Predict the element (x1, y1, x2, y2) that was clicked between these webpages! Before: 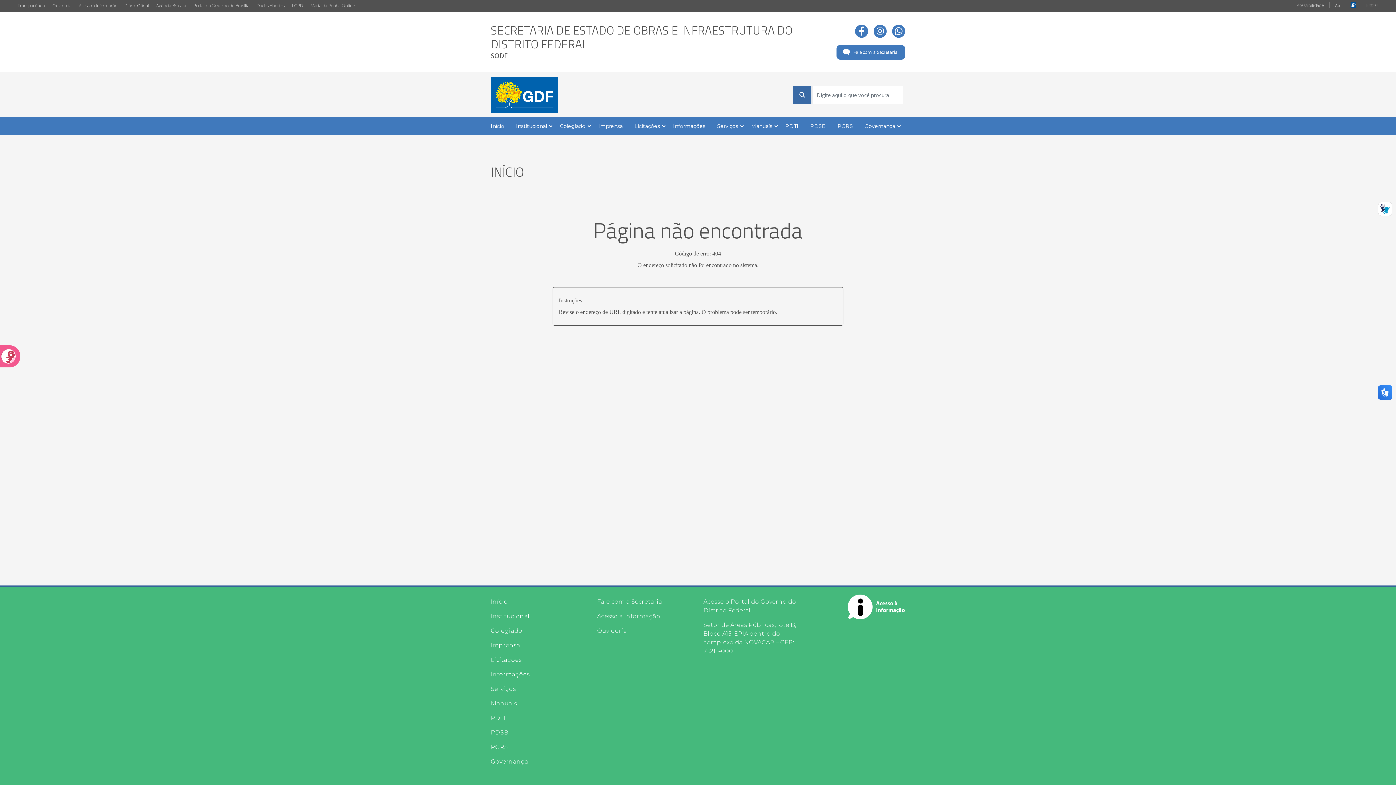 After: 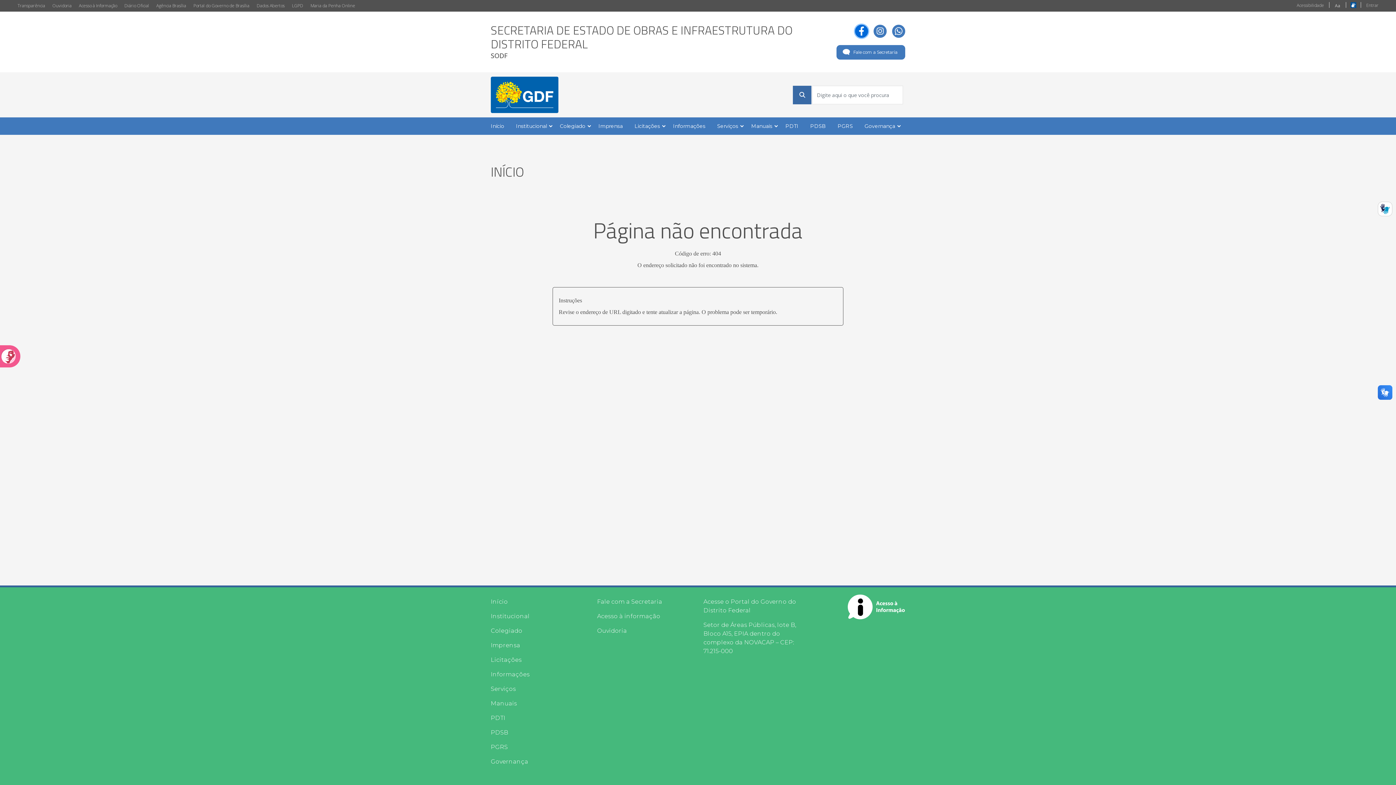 Action: bbox: (855, 24, 868, 37)